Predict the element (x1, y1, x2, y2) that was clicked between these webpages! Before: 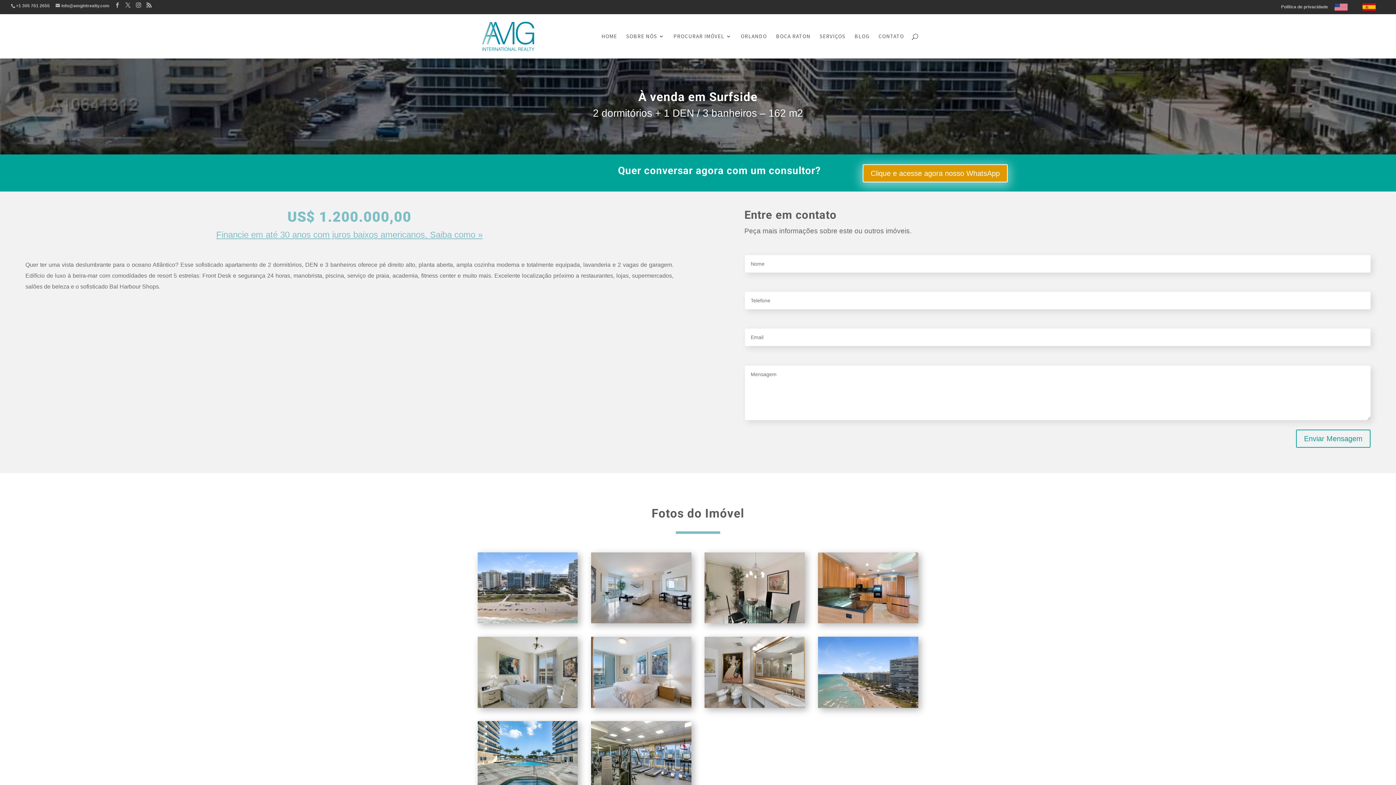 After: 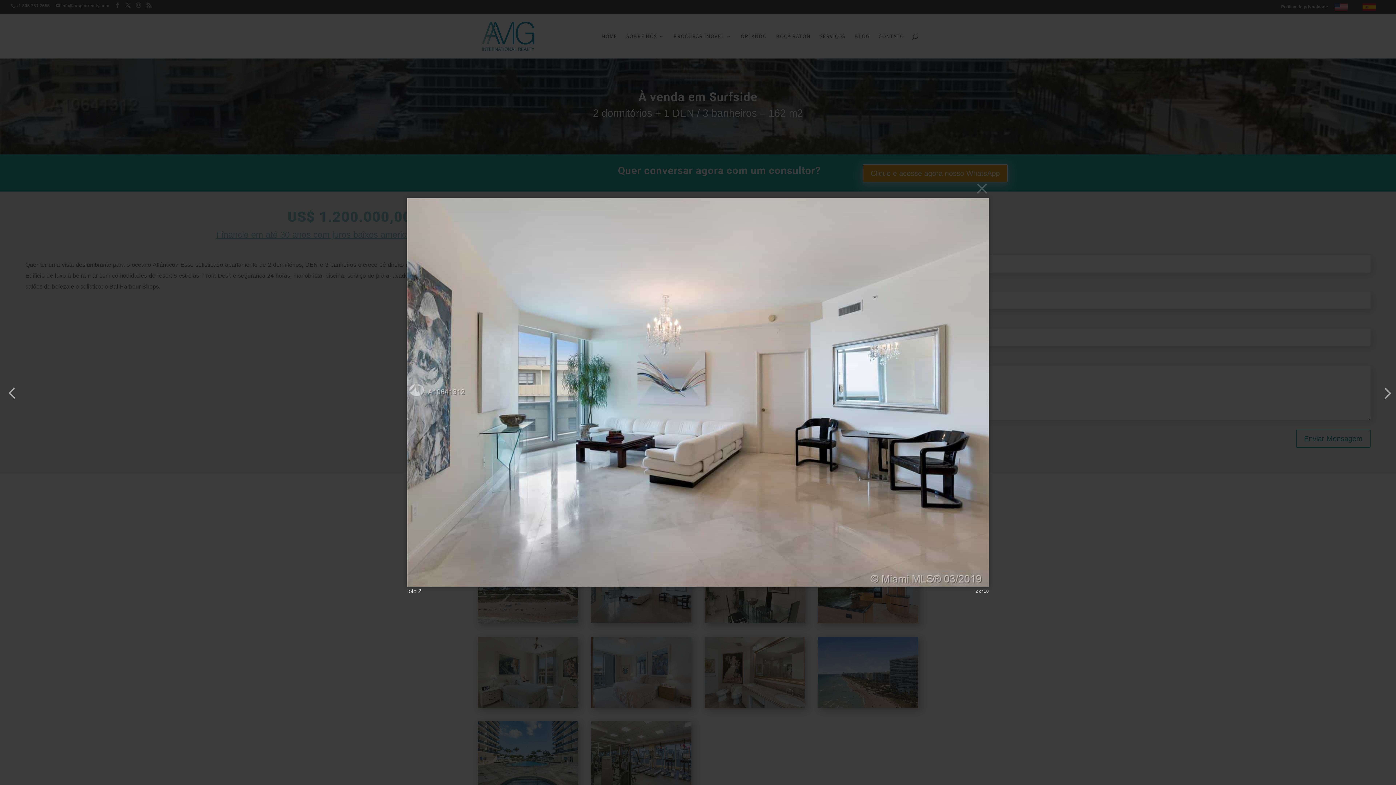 Action: bbox: (591, 618, 691, 624)